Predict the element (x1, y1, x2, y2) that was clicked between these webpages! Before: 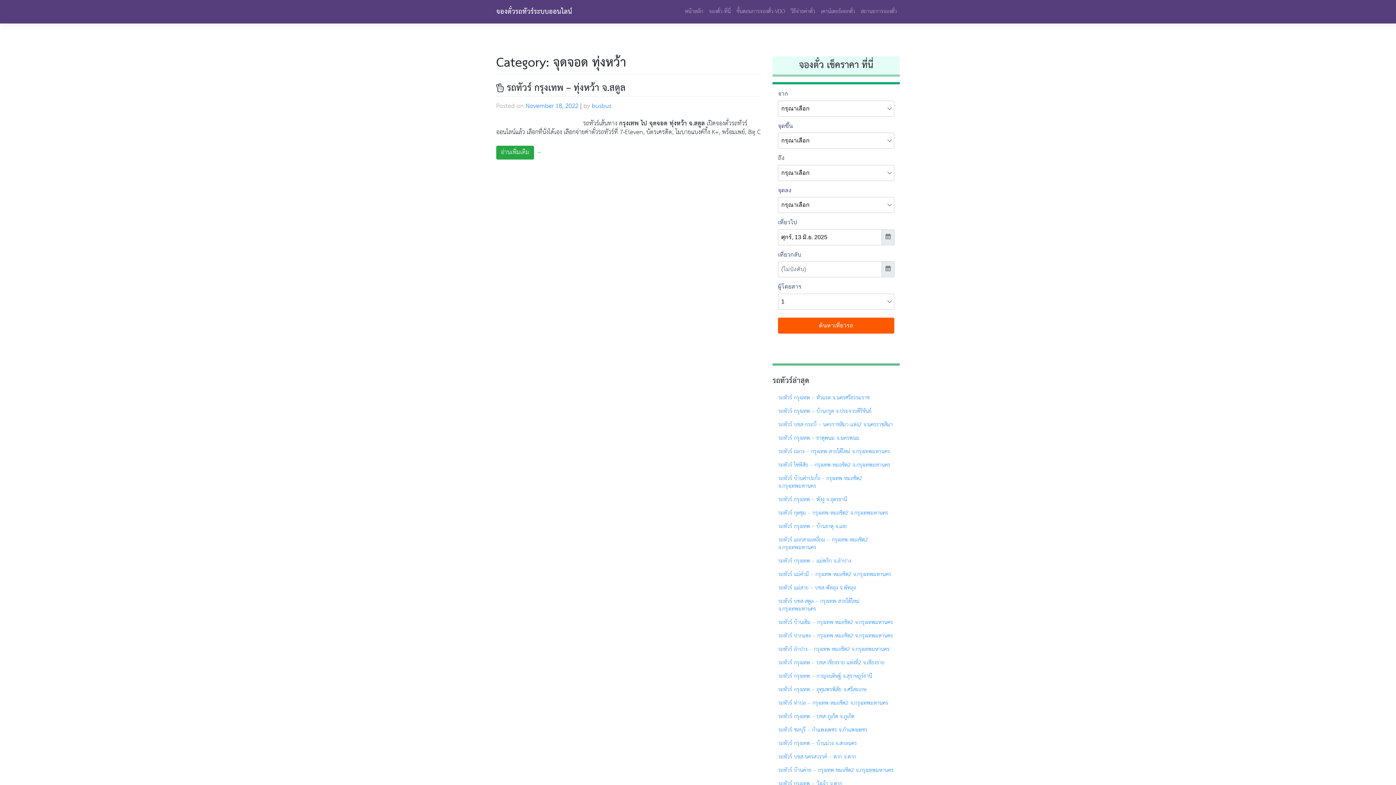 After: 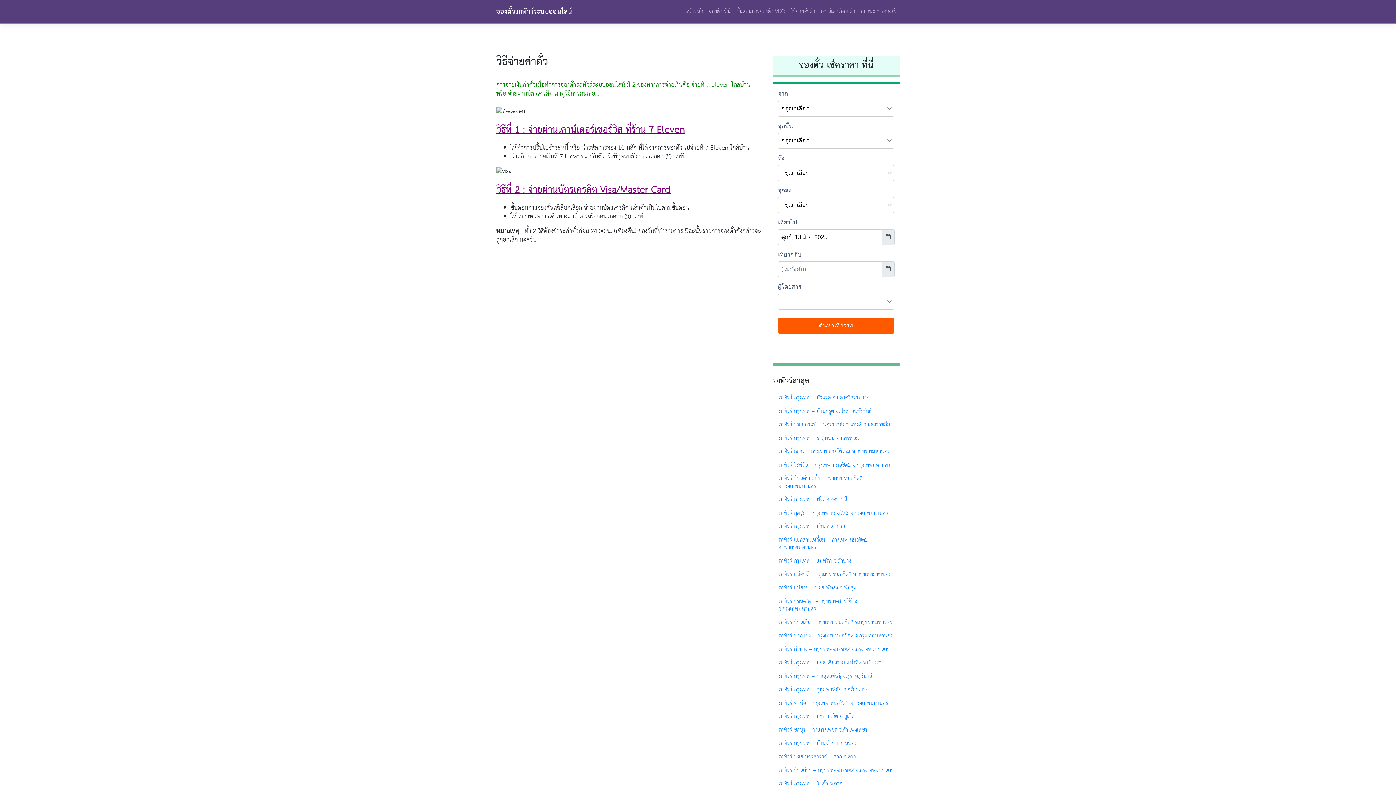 Action: bbox: (788, 4, 818, 18) label: วิธีจ่ายค่าตั๋ว